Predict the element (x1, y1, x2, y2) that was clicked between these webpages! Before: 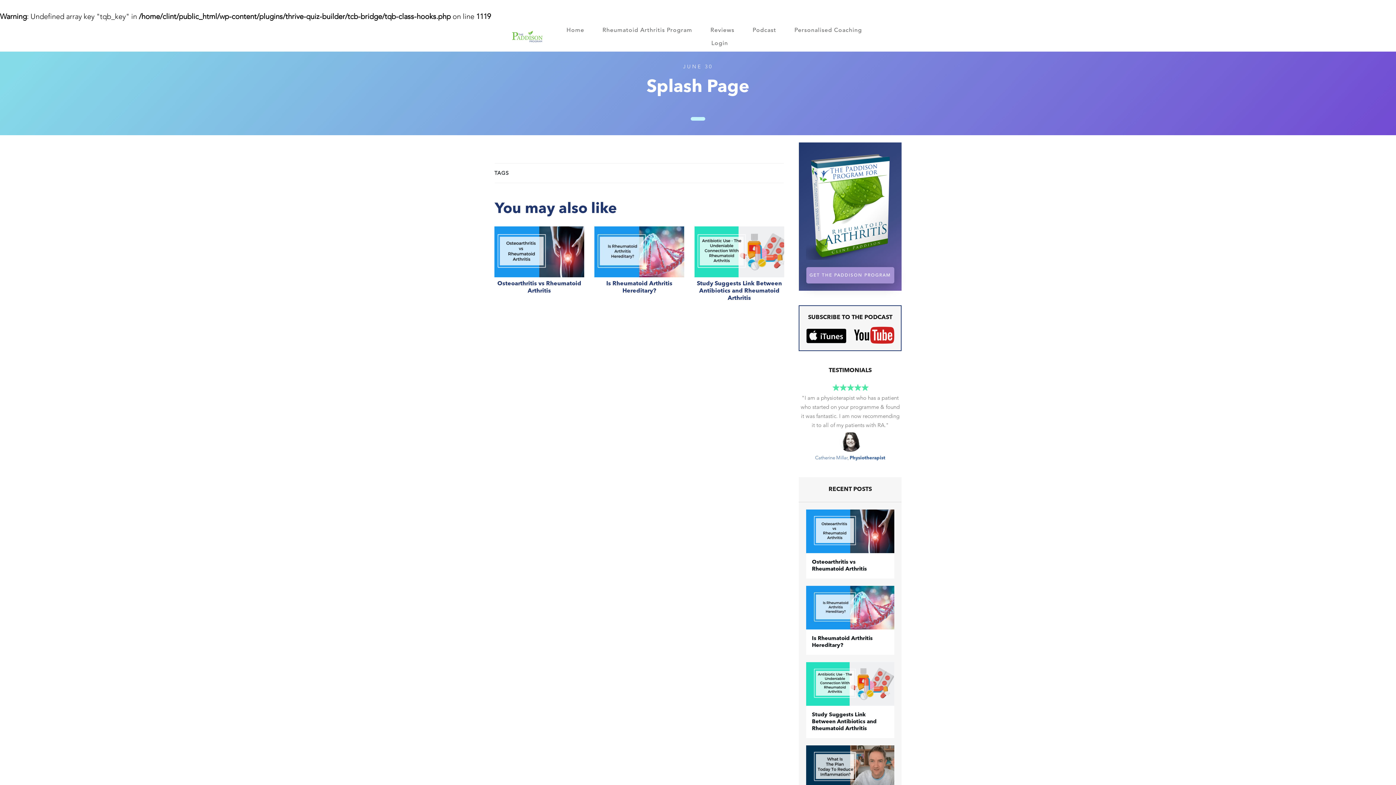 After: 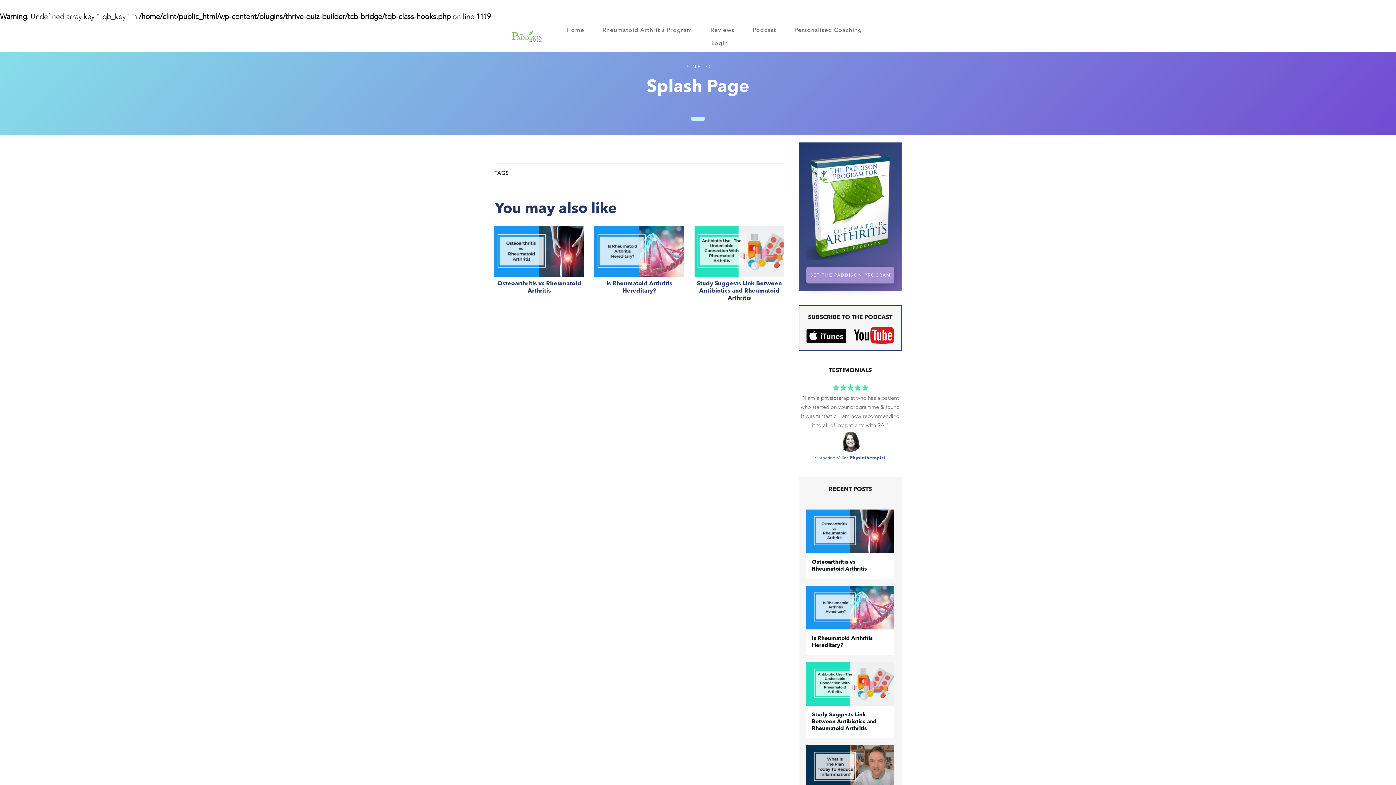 Action: bbox: (854, 326, 894, 343)